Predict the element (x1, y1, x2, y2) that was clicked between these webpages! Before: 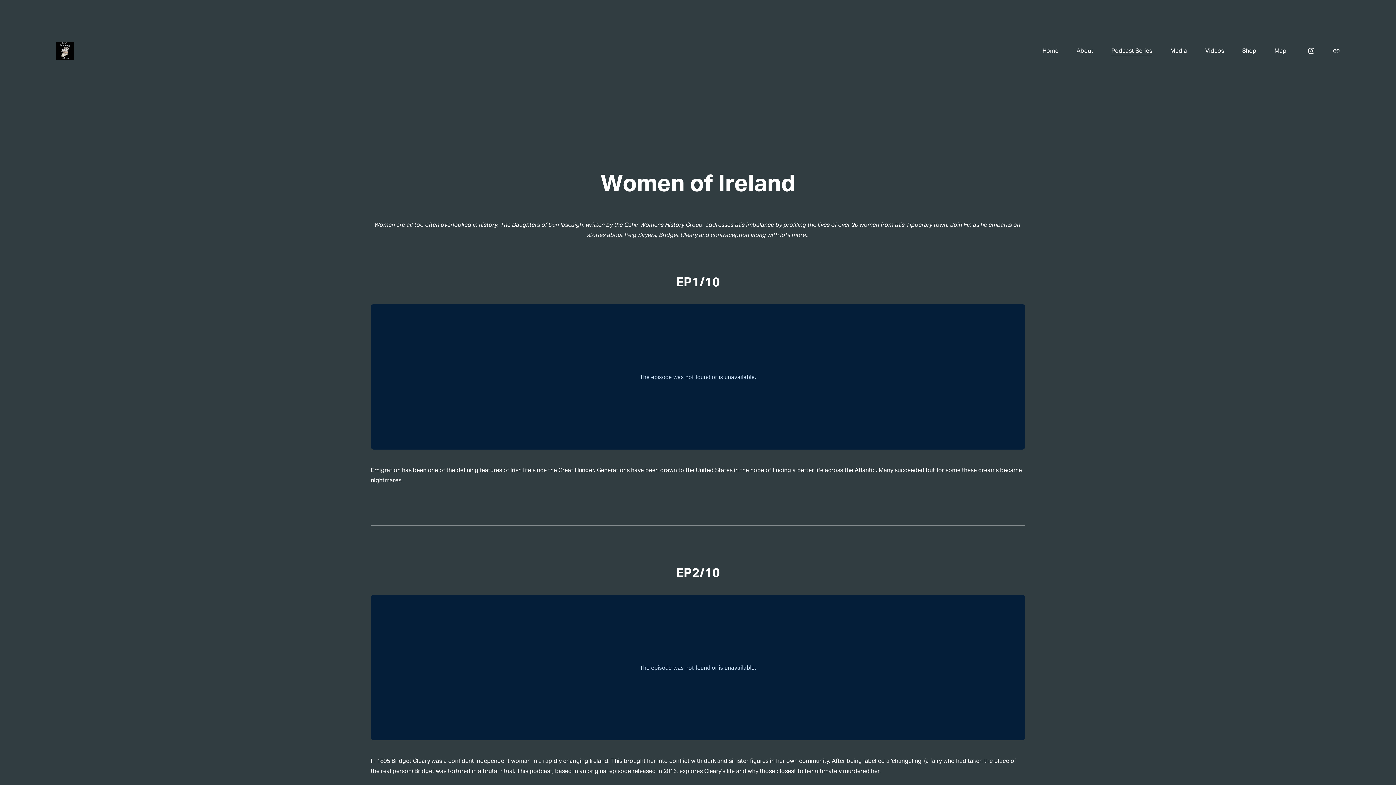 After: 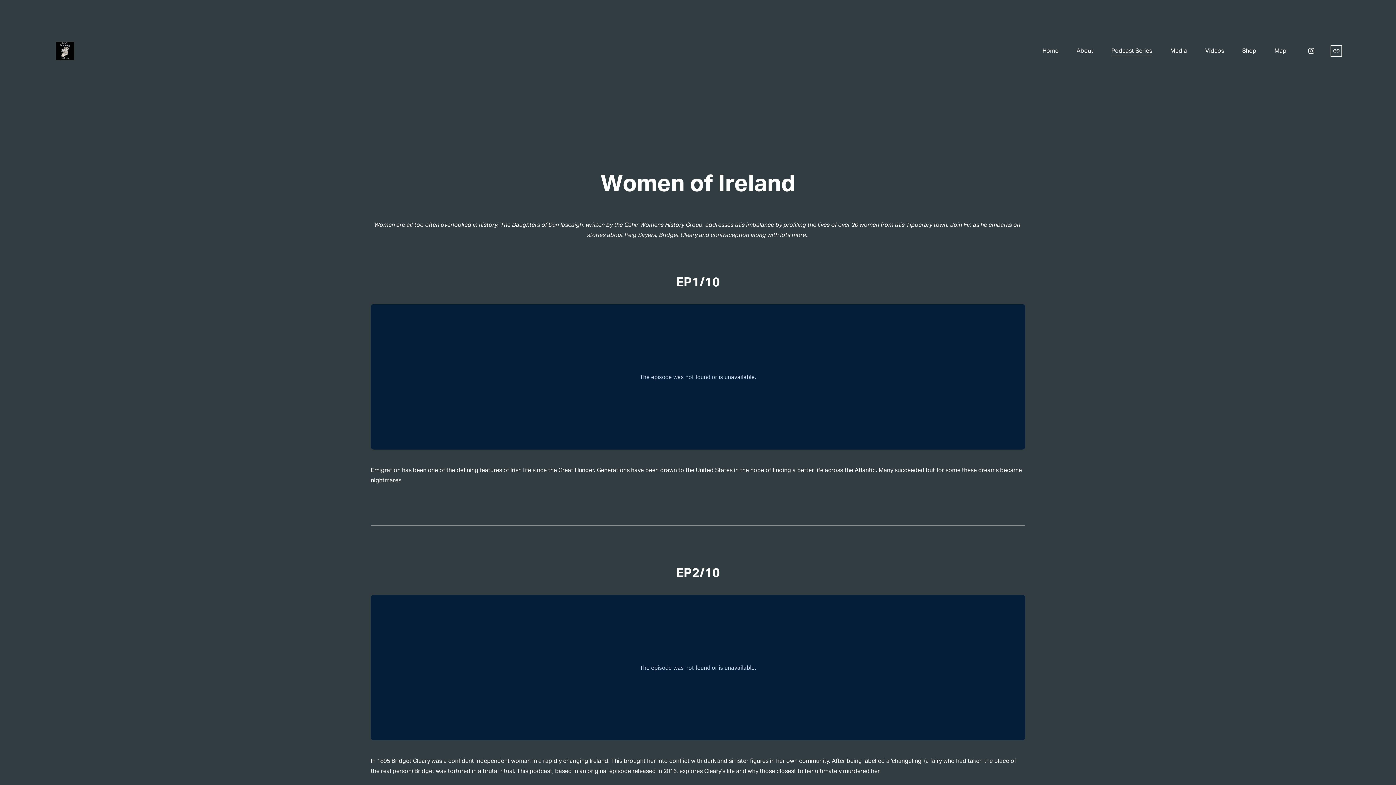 Action: label: URL bbox: (1333, 47, 1340, 54)